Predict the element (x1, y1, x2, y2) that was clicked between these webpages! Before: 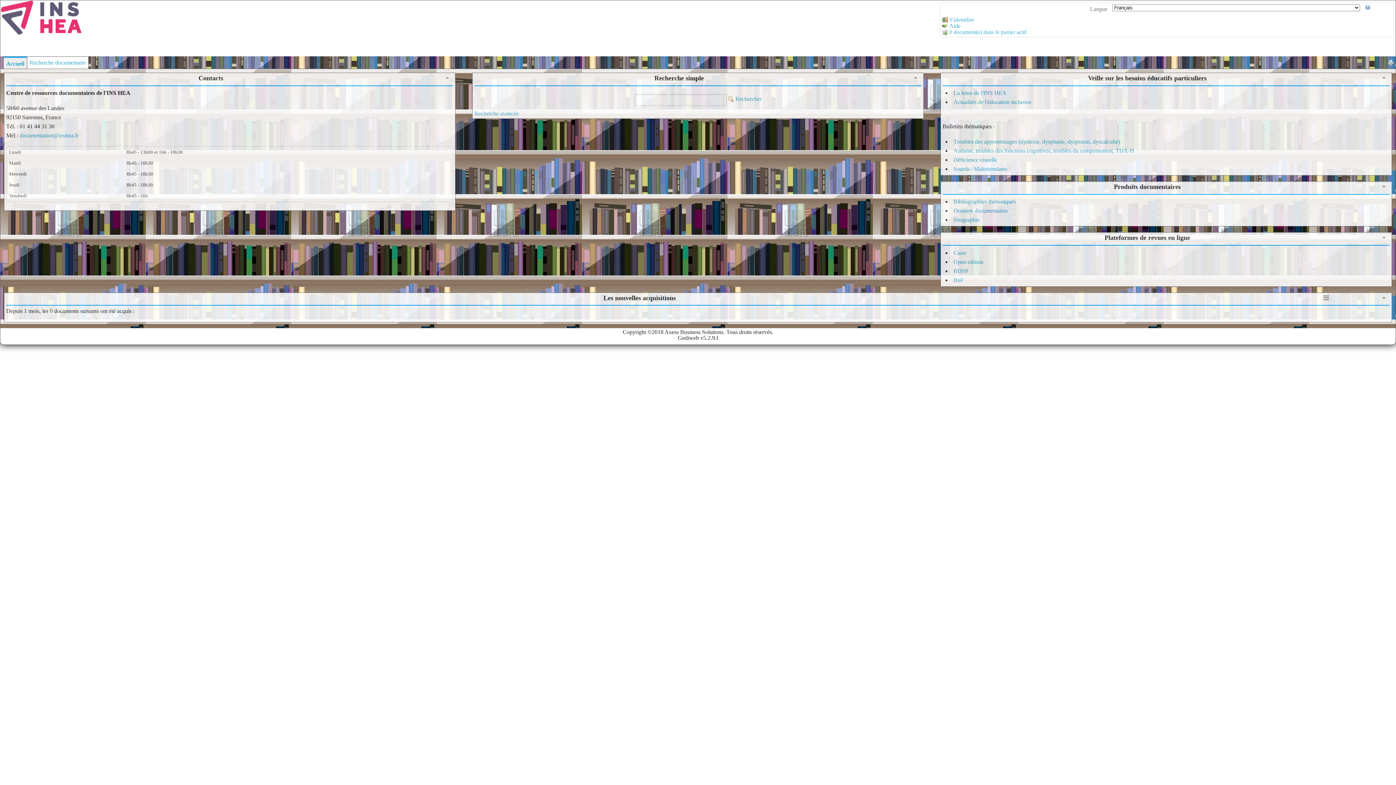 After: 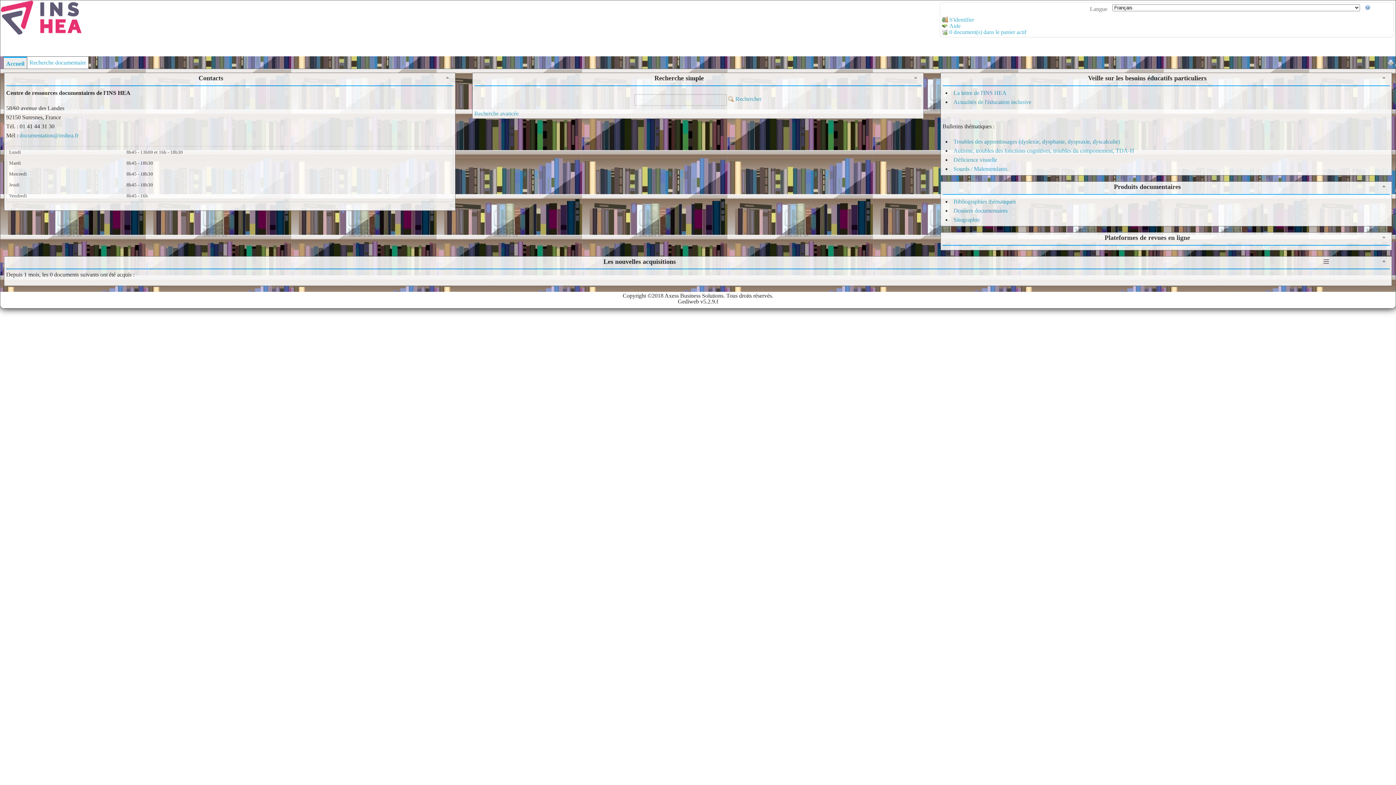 Action: bbox: (1381, 234, 1390, 246)